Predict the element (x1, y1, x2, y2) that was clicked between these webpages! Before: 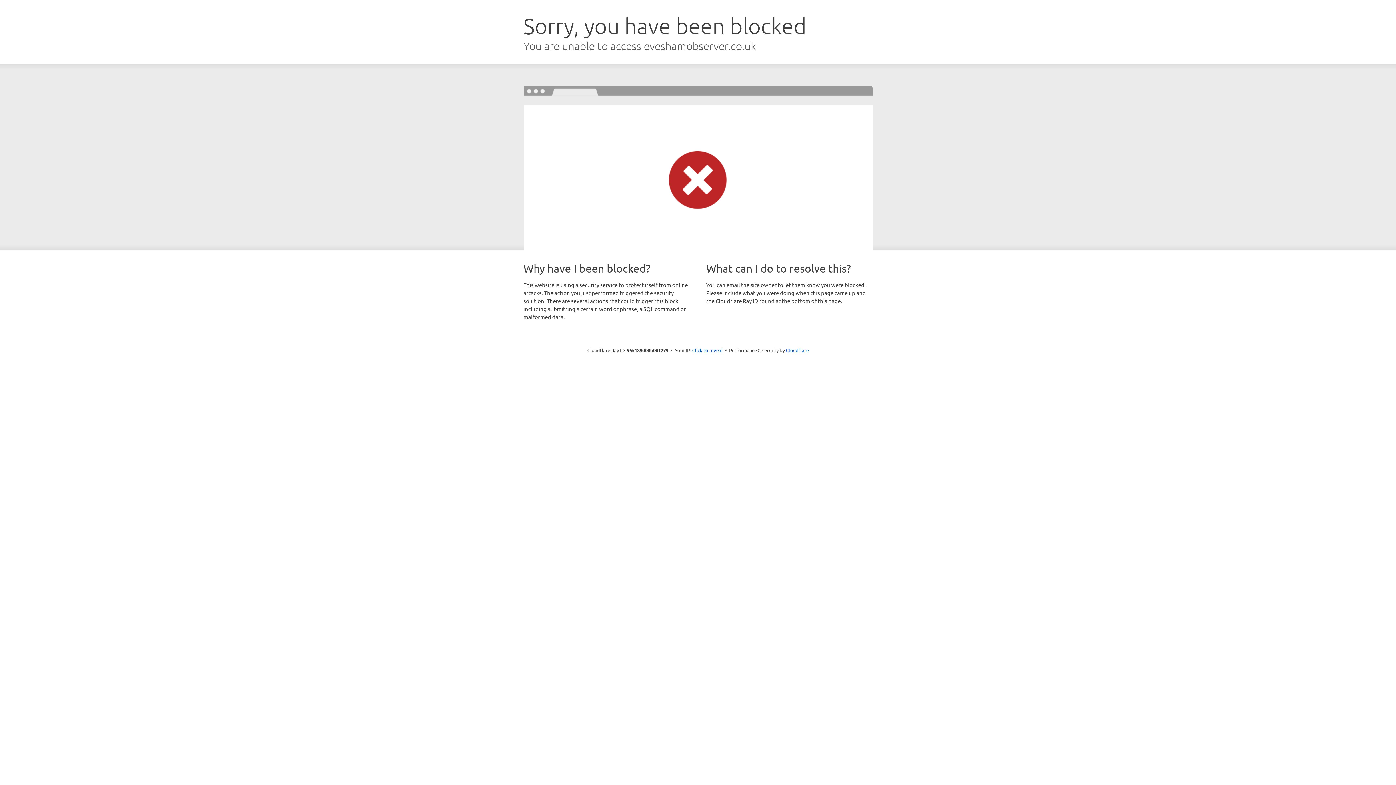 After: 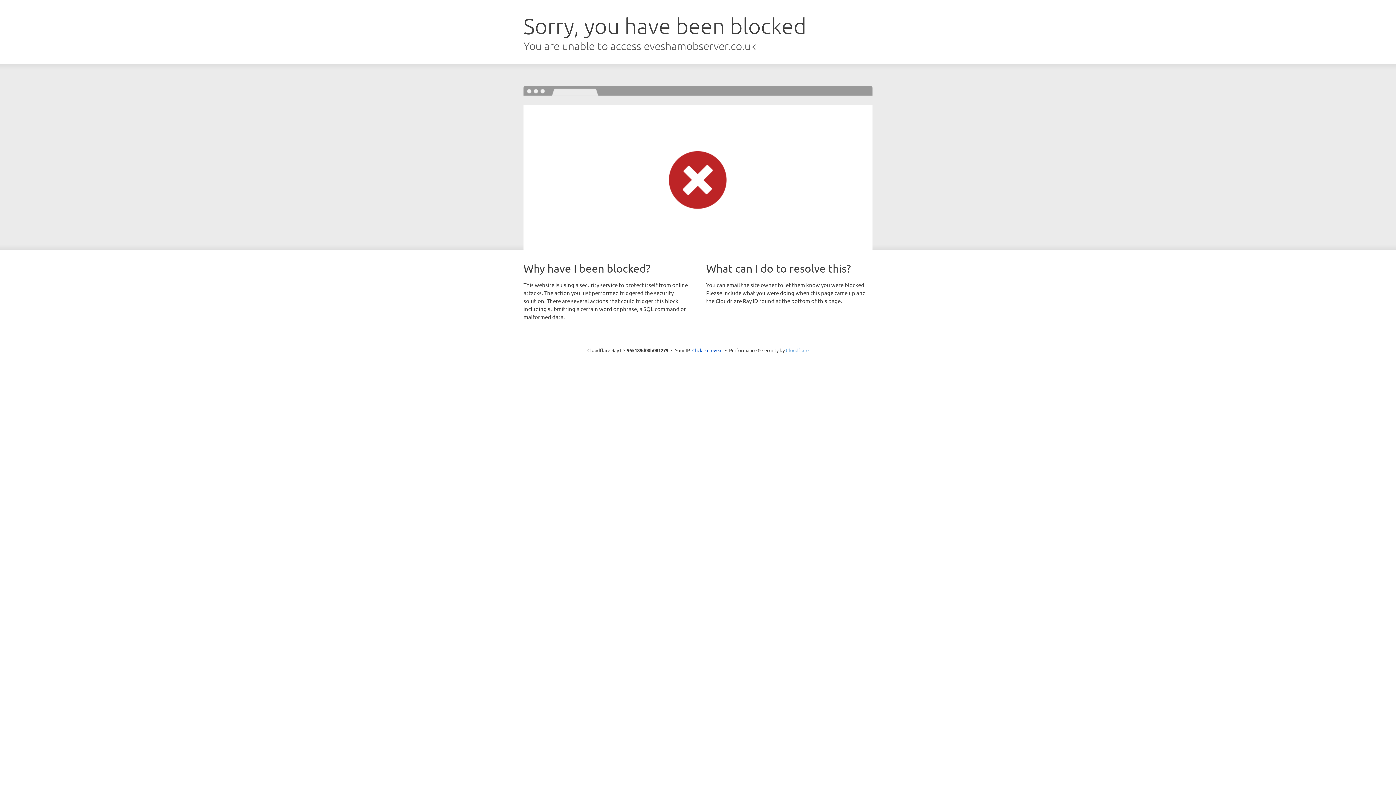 Action: bbox: (786, 347, 808, 353) label: Cloudflare